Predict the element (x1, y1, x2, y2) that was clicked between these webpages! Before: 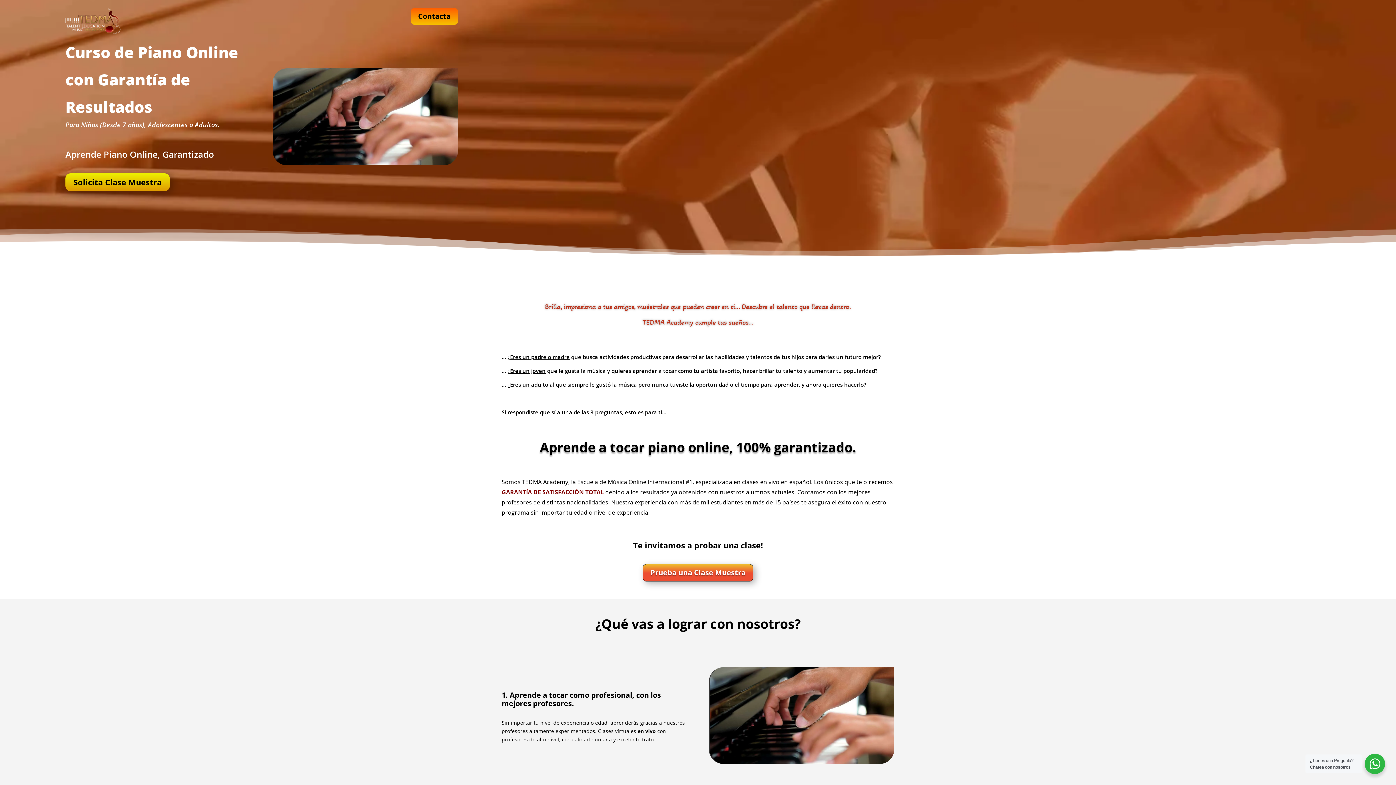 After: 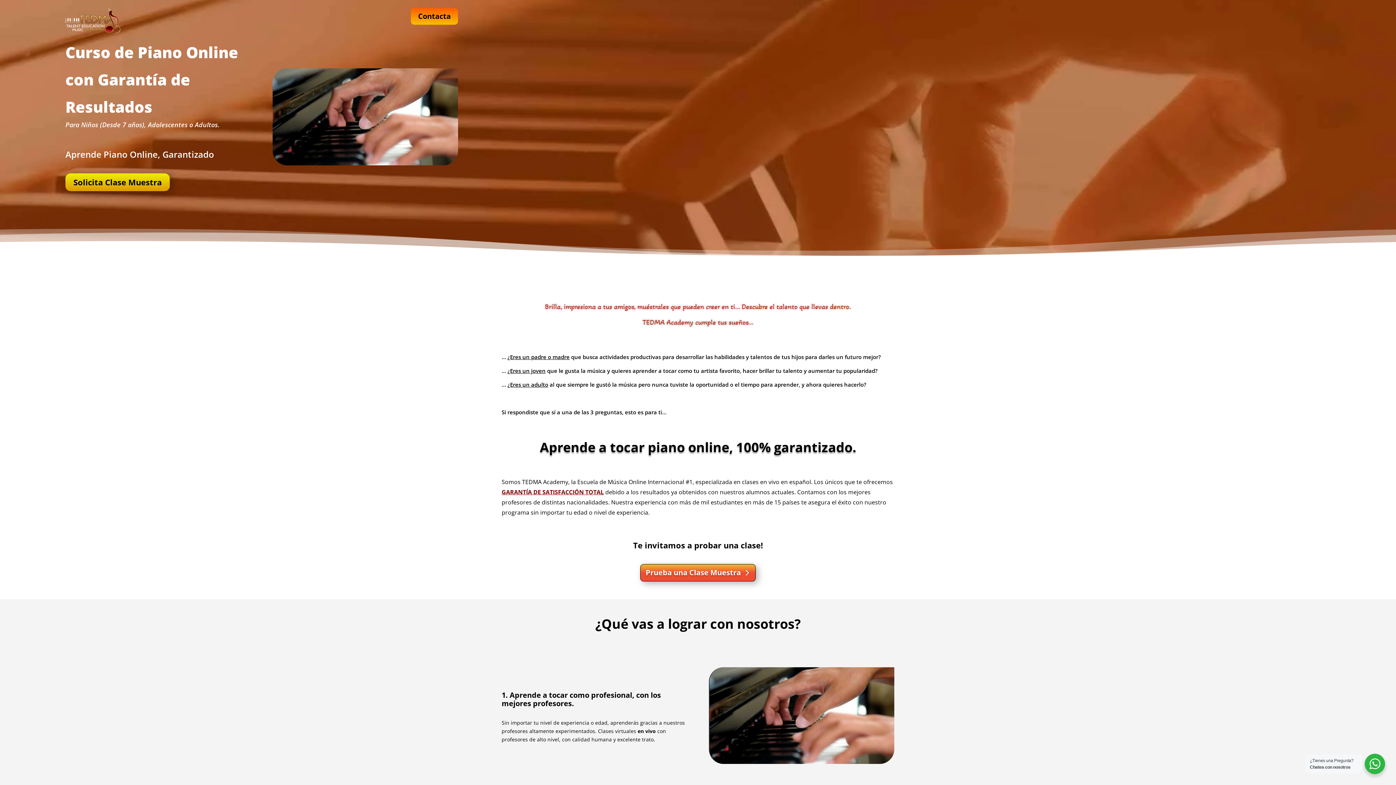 Action: label: Prueba una Clase Muestra bbox: (642, 564, 753, 581)